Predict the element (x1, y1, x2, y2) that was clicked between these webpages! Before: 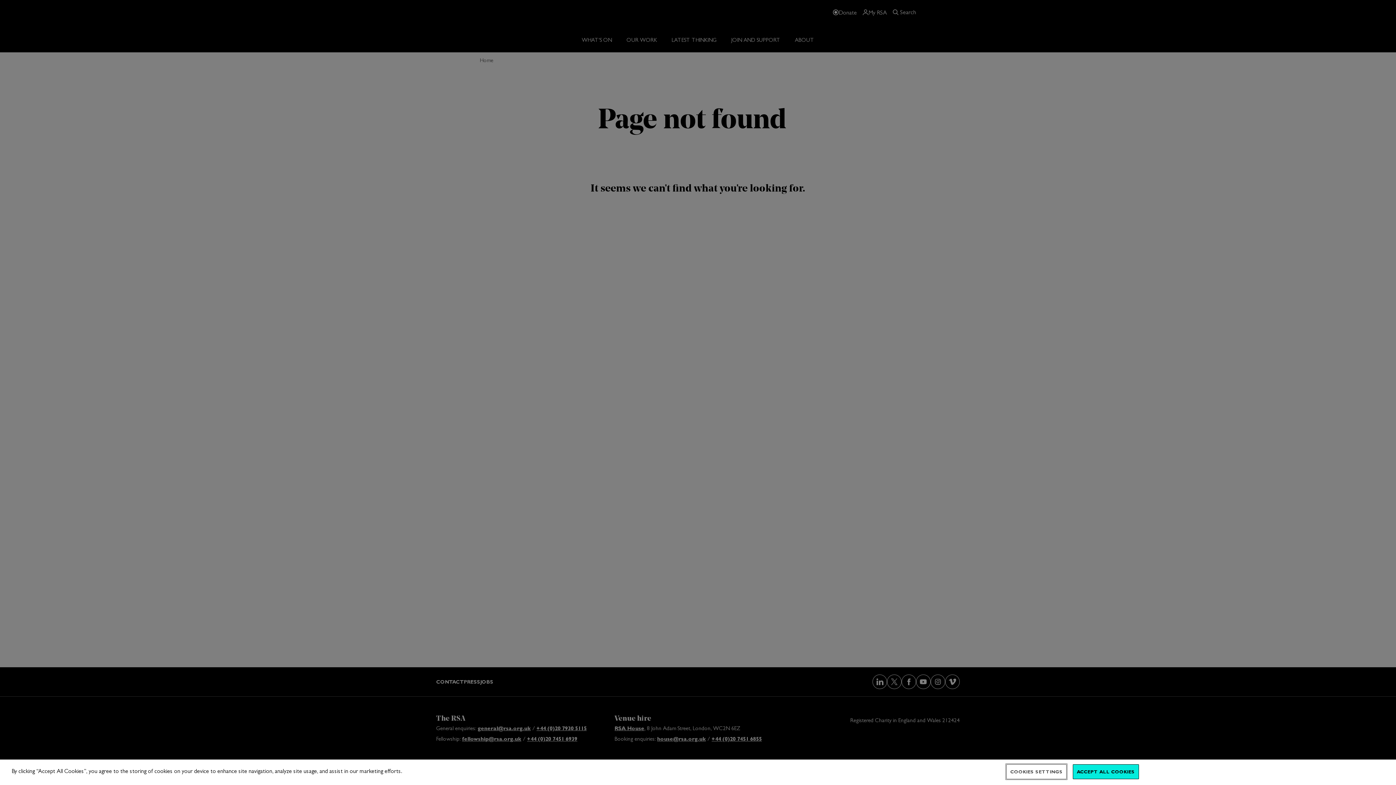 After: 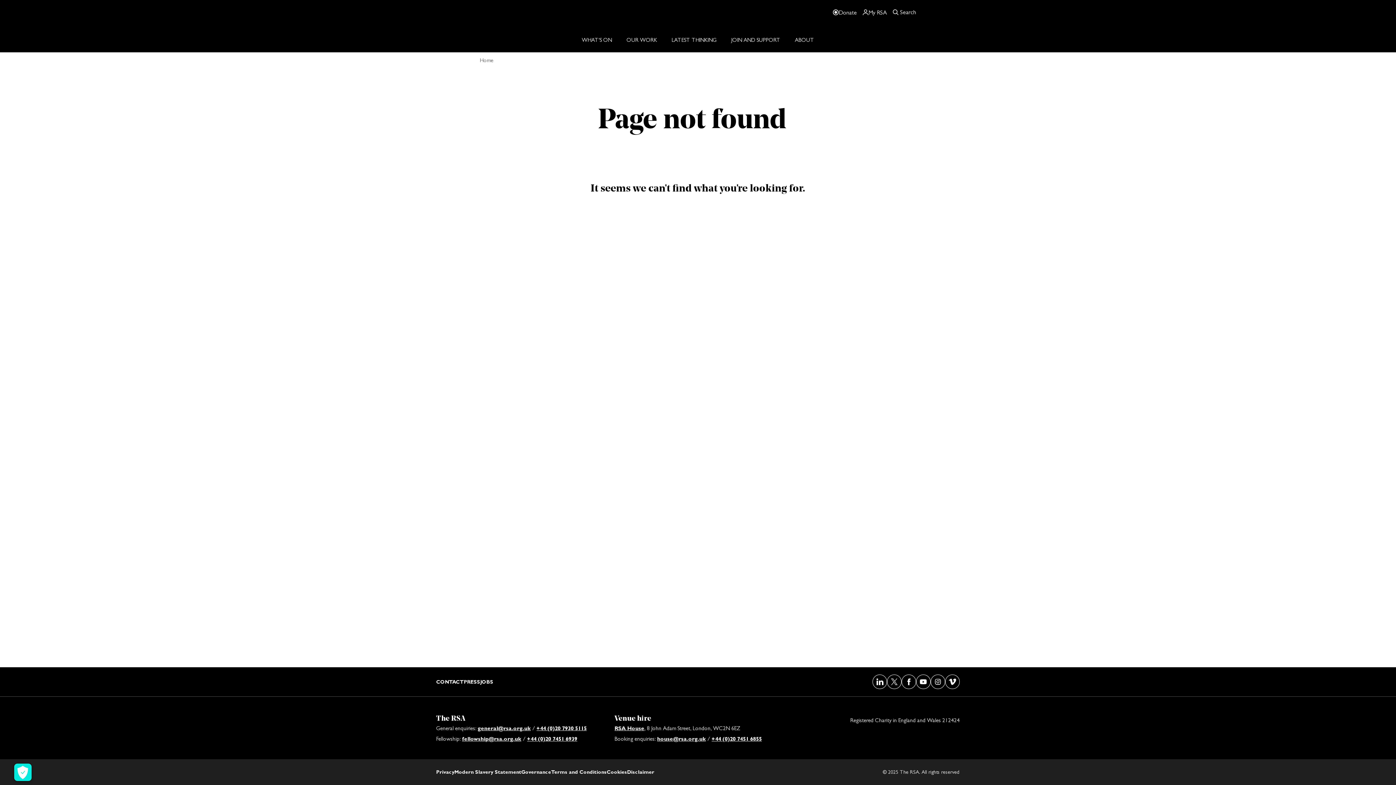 Action: label: ACCEPT ALL COOKIES bbox: (1073, 764, 1139, 779)